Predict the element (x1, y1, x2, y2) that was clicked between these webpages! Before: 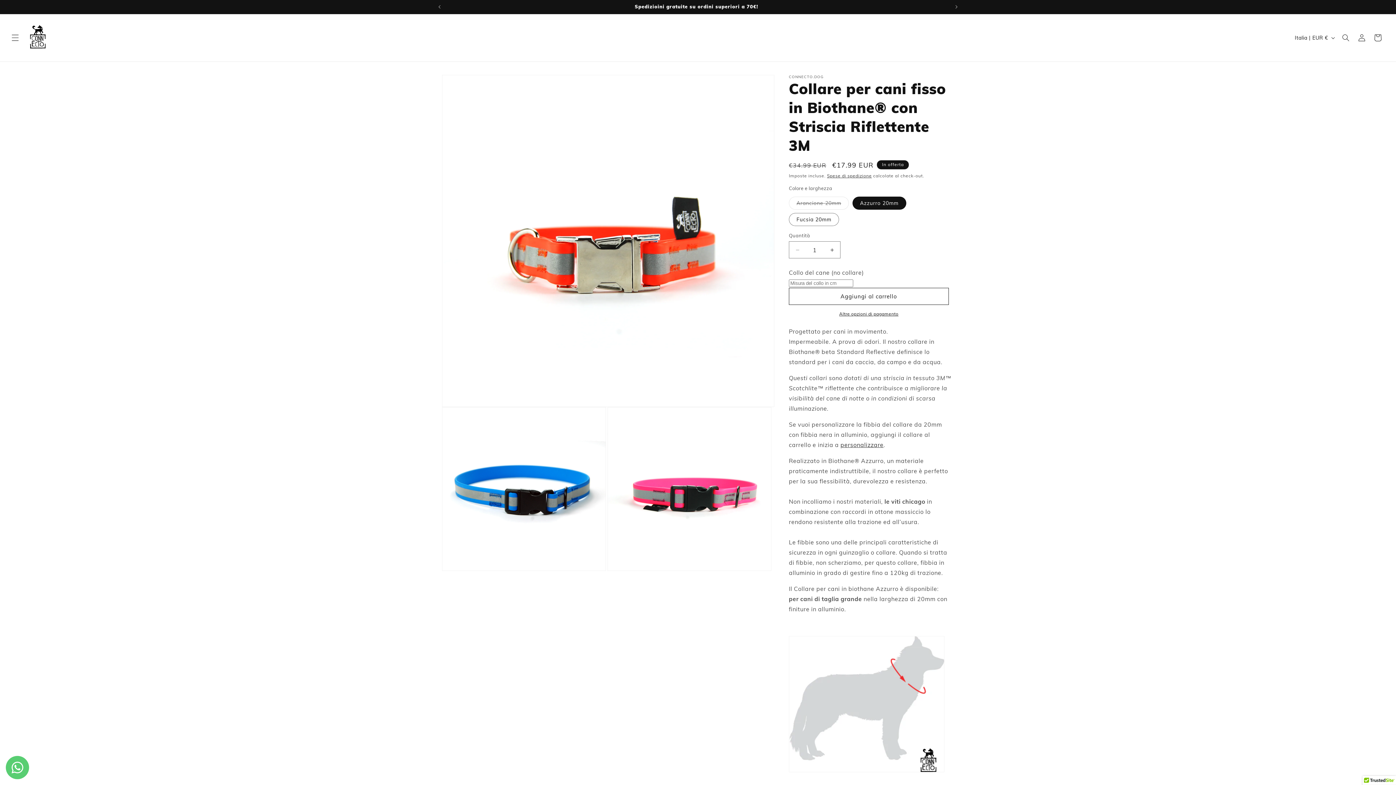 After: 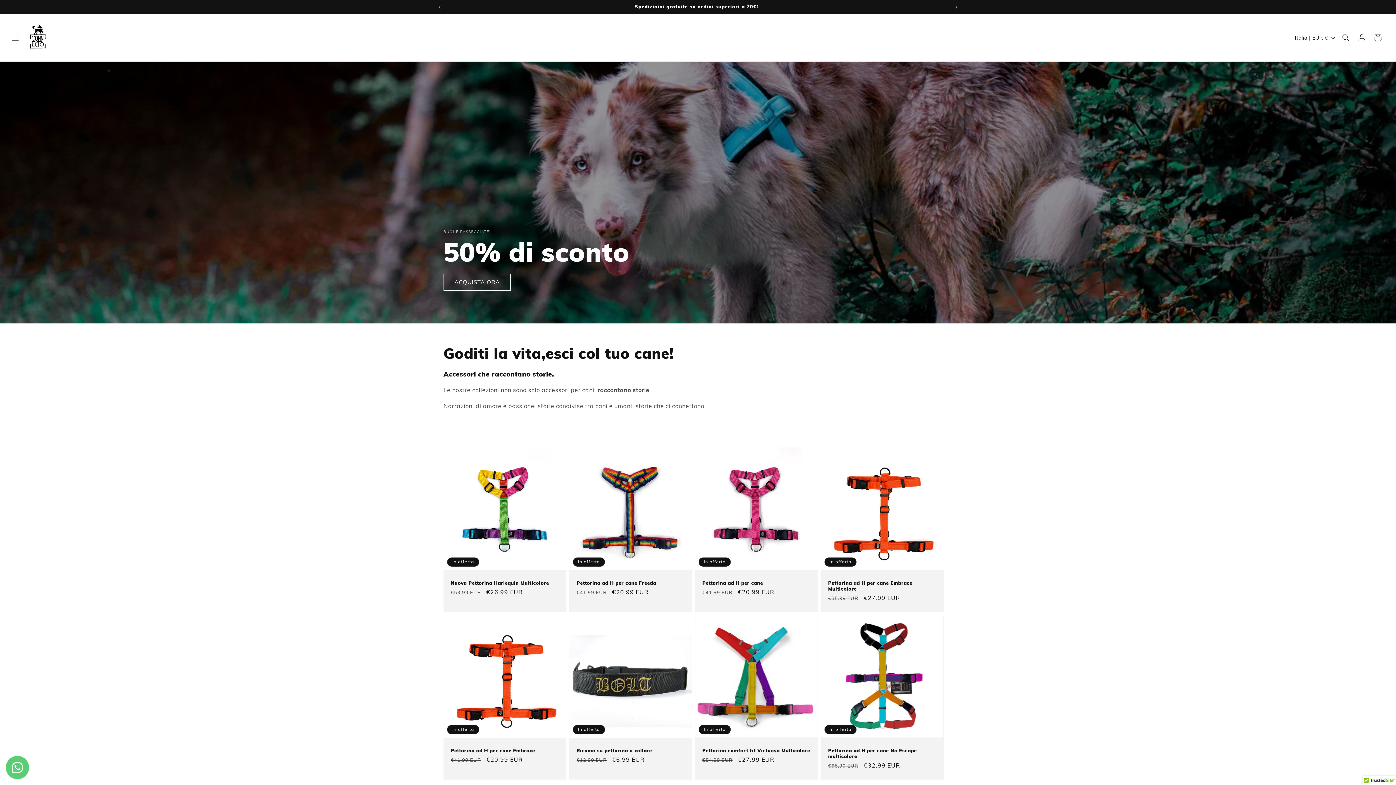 Action: bbox: (24, 21, 51, 54)